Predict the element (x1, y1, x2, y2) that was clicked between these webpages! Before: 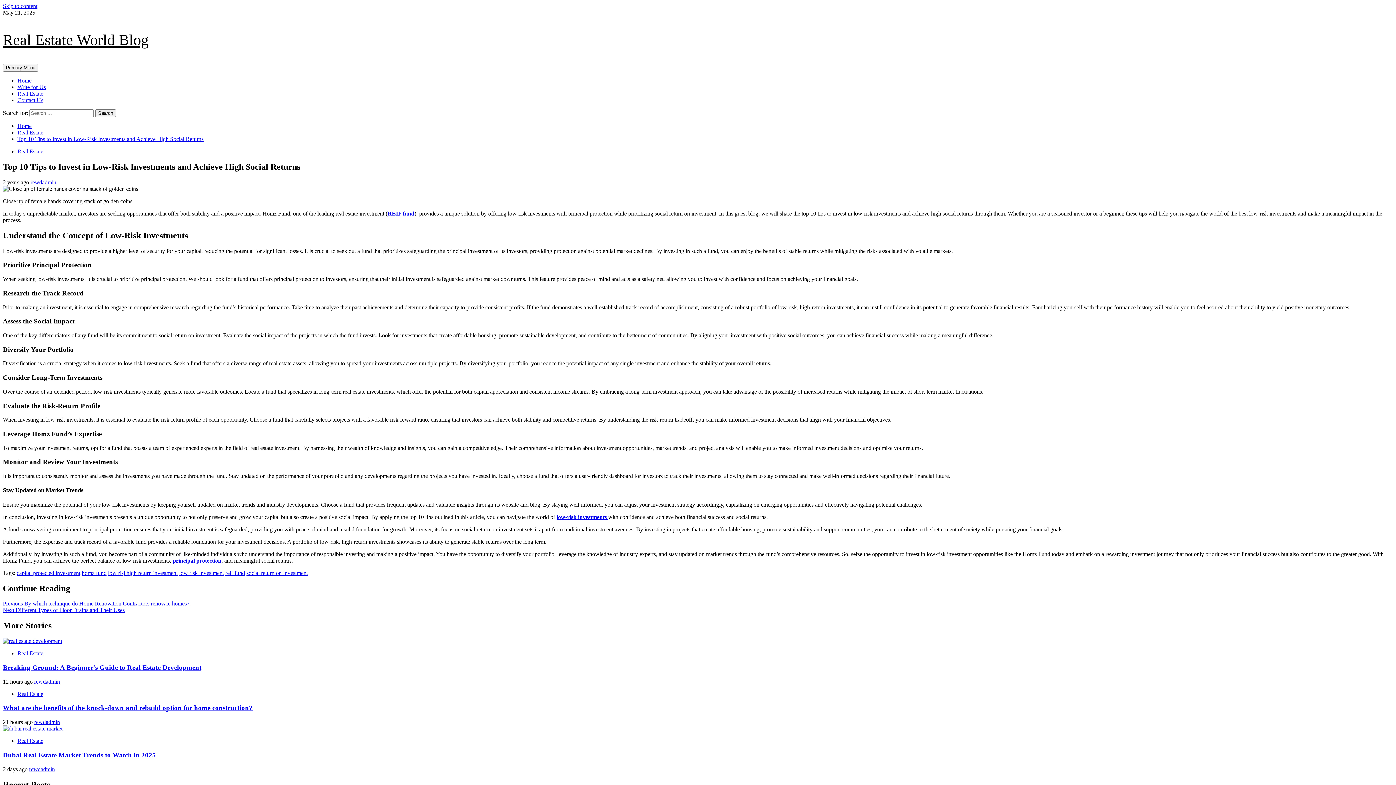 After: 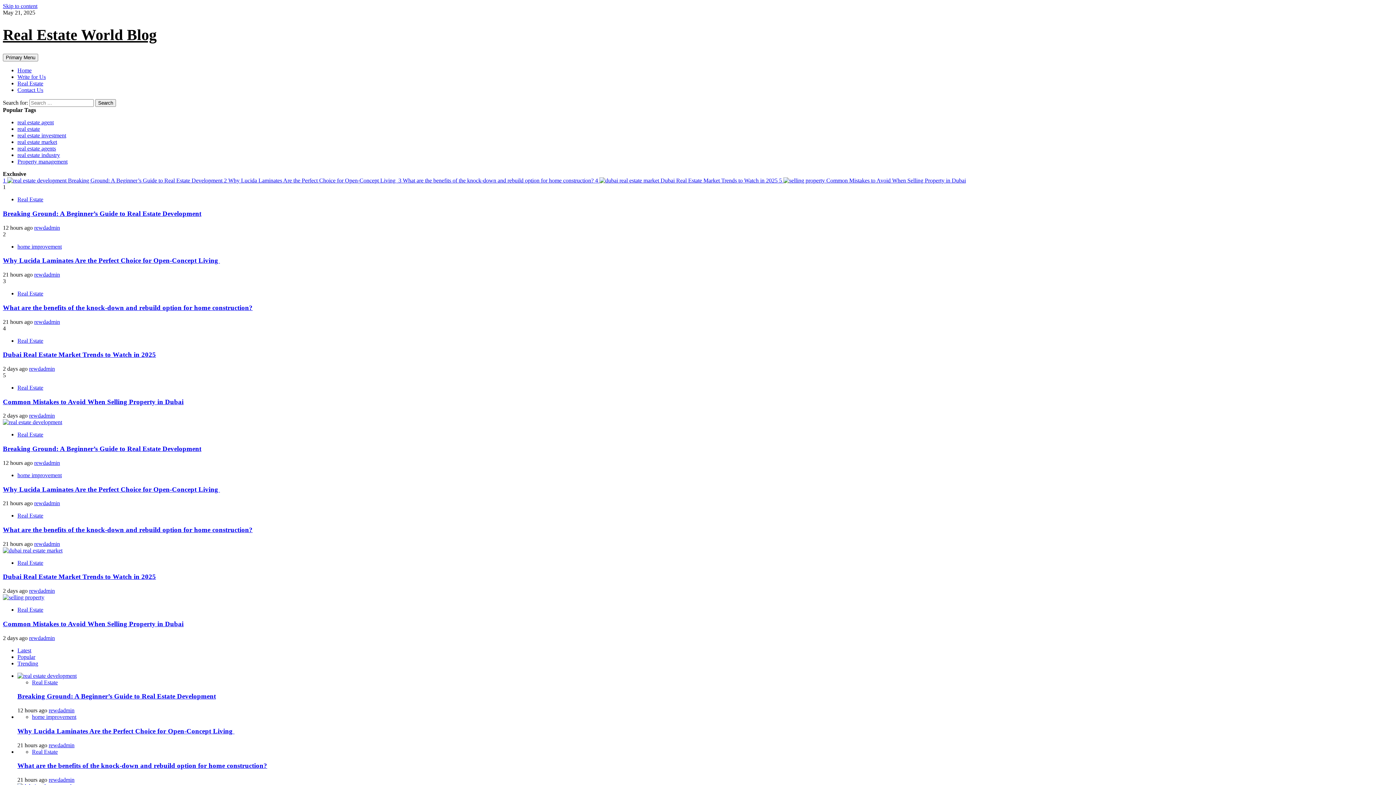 Action: label: Real Estate World Blog bbox: (2, 31, 148, 48)